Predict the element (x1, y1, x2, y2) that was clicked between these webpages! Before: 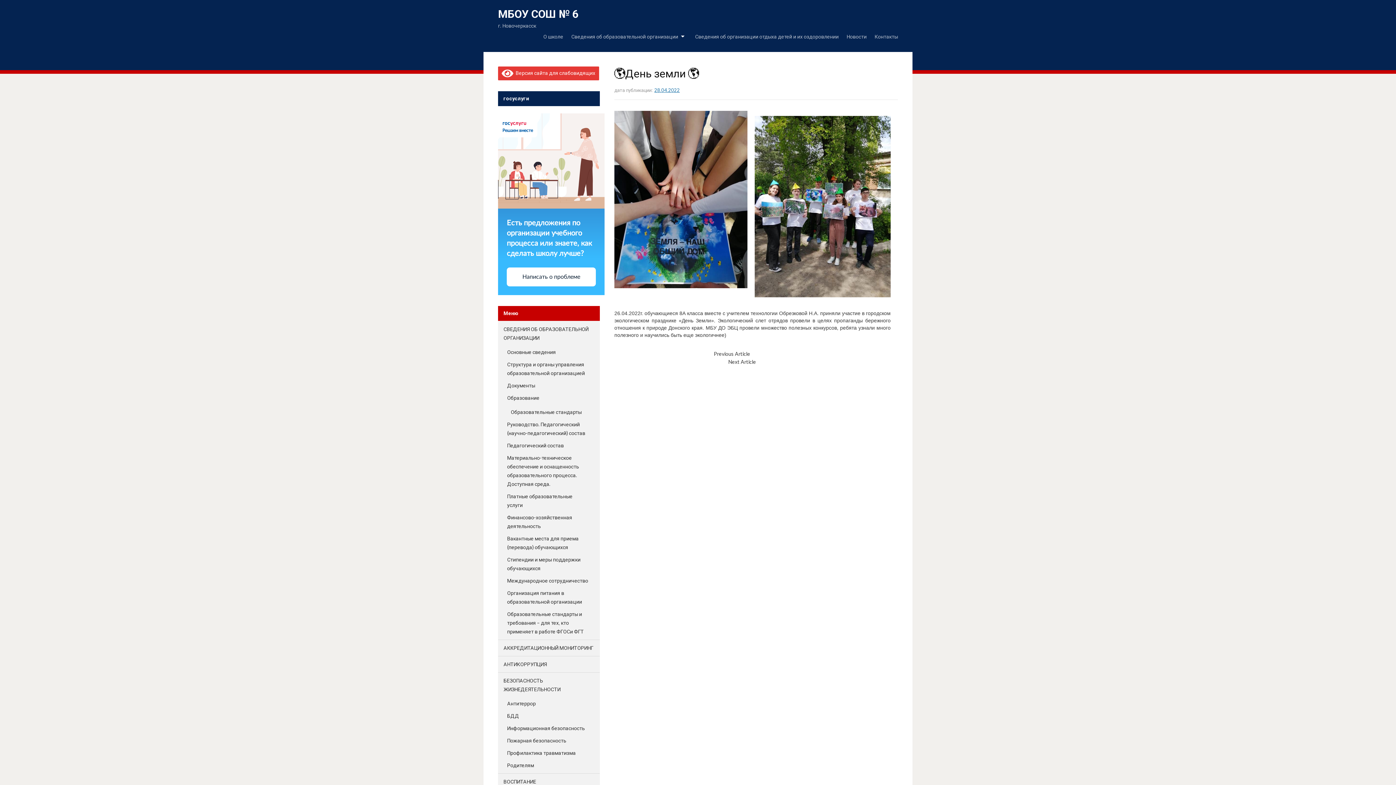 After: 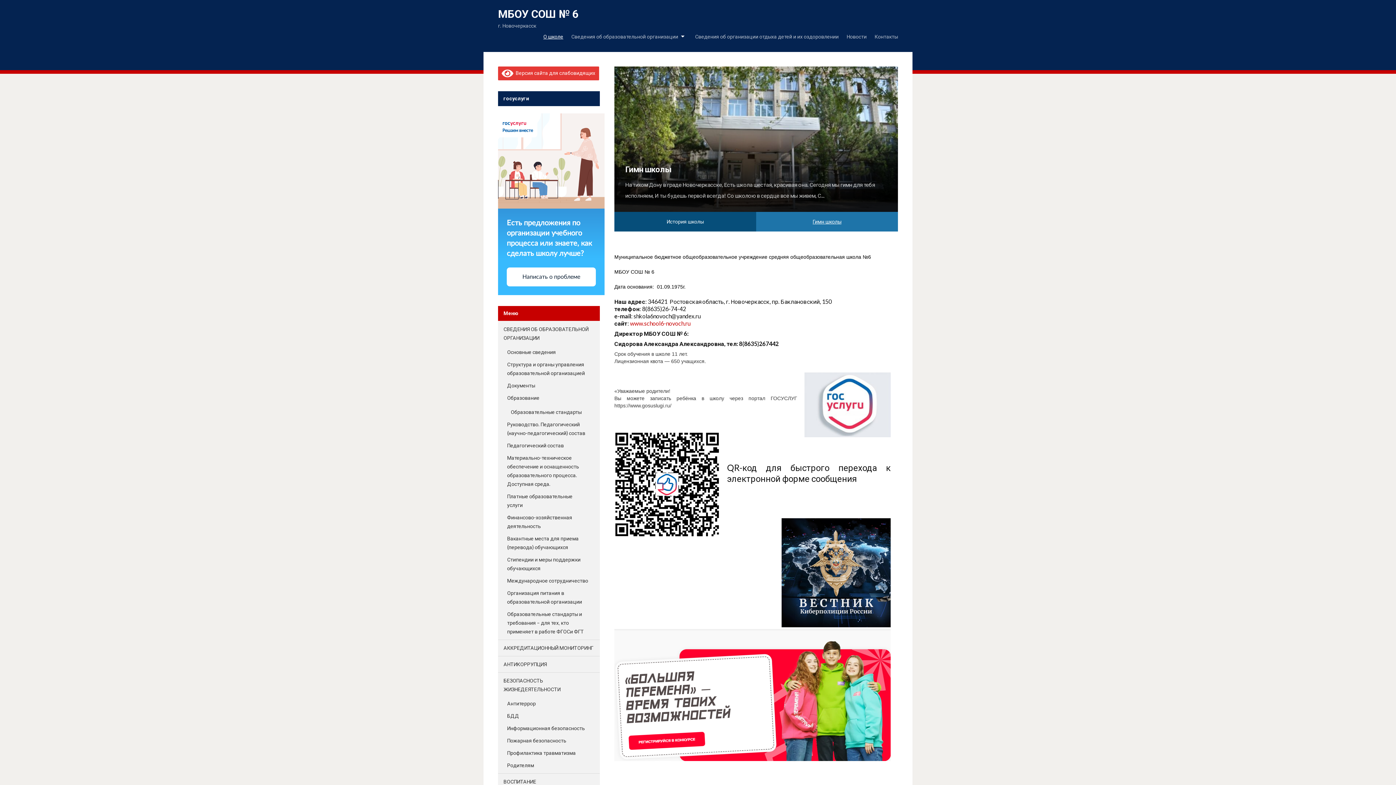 Action: label: О школе bbox: (543, 32, 563, 44)